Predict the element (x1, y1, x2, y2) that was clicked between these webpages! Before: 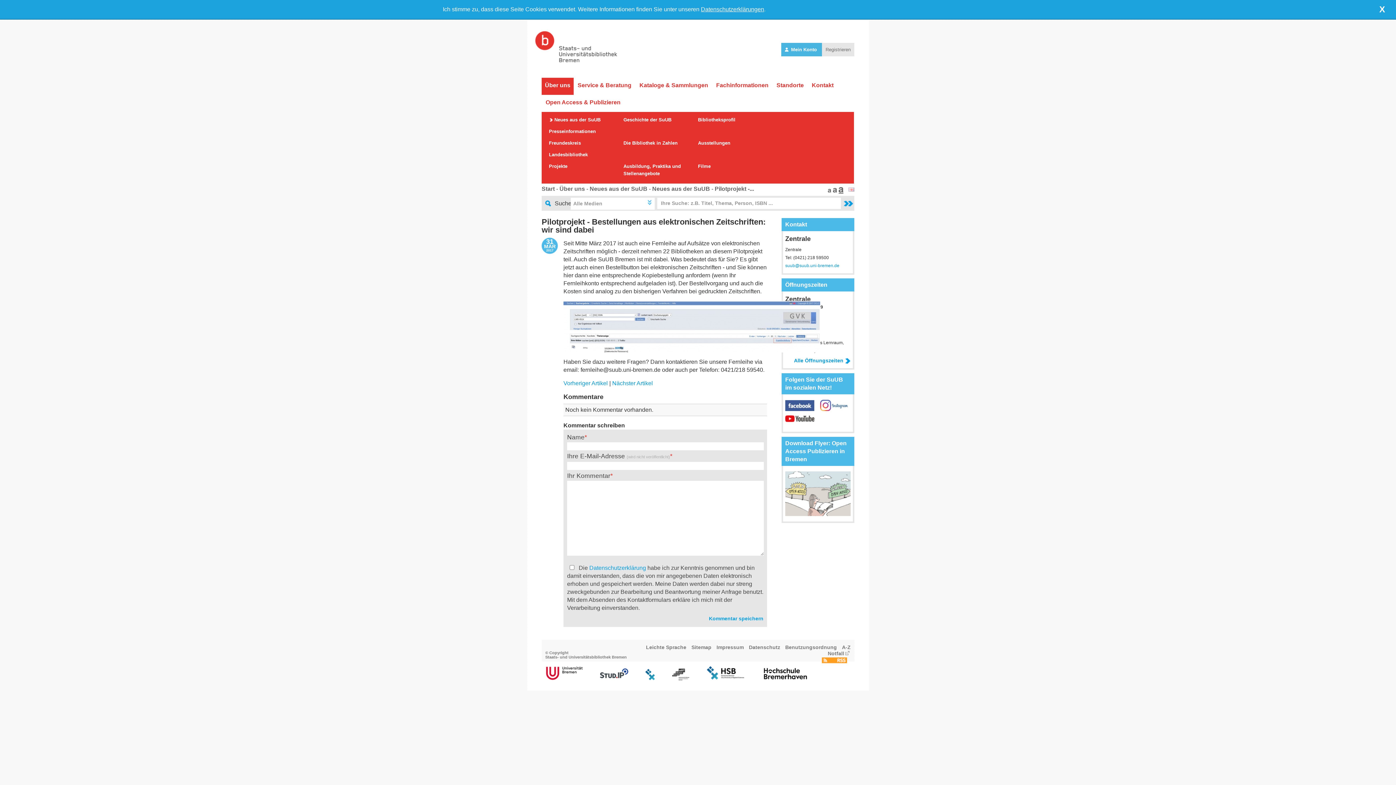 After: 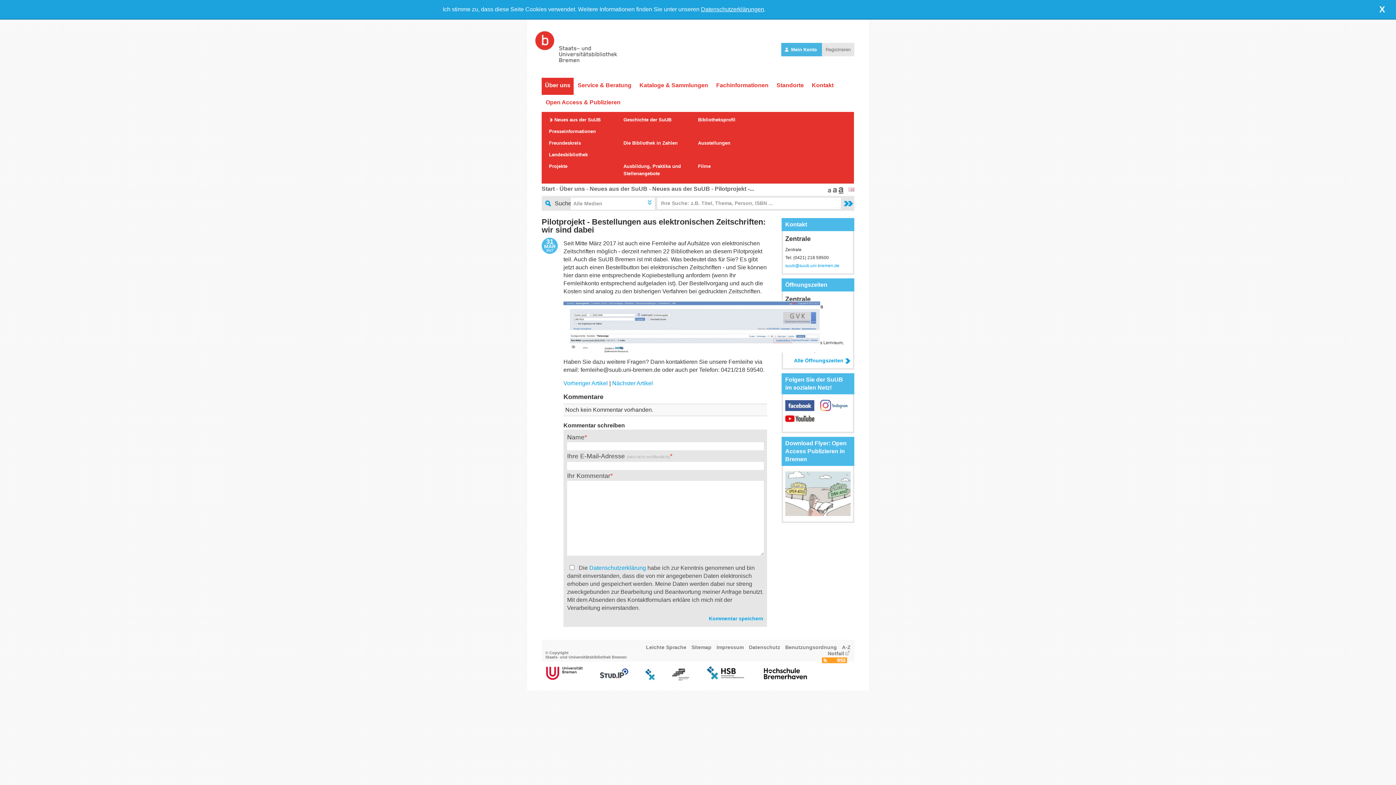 Action: bbox: (837, 188, 843, 194)